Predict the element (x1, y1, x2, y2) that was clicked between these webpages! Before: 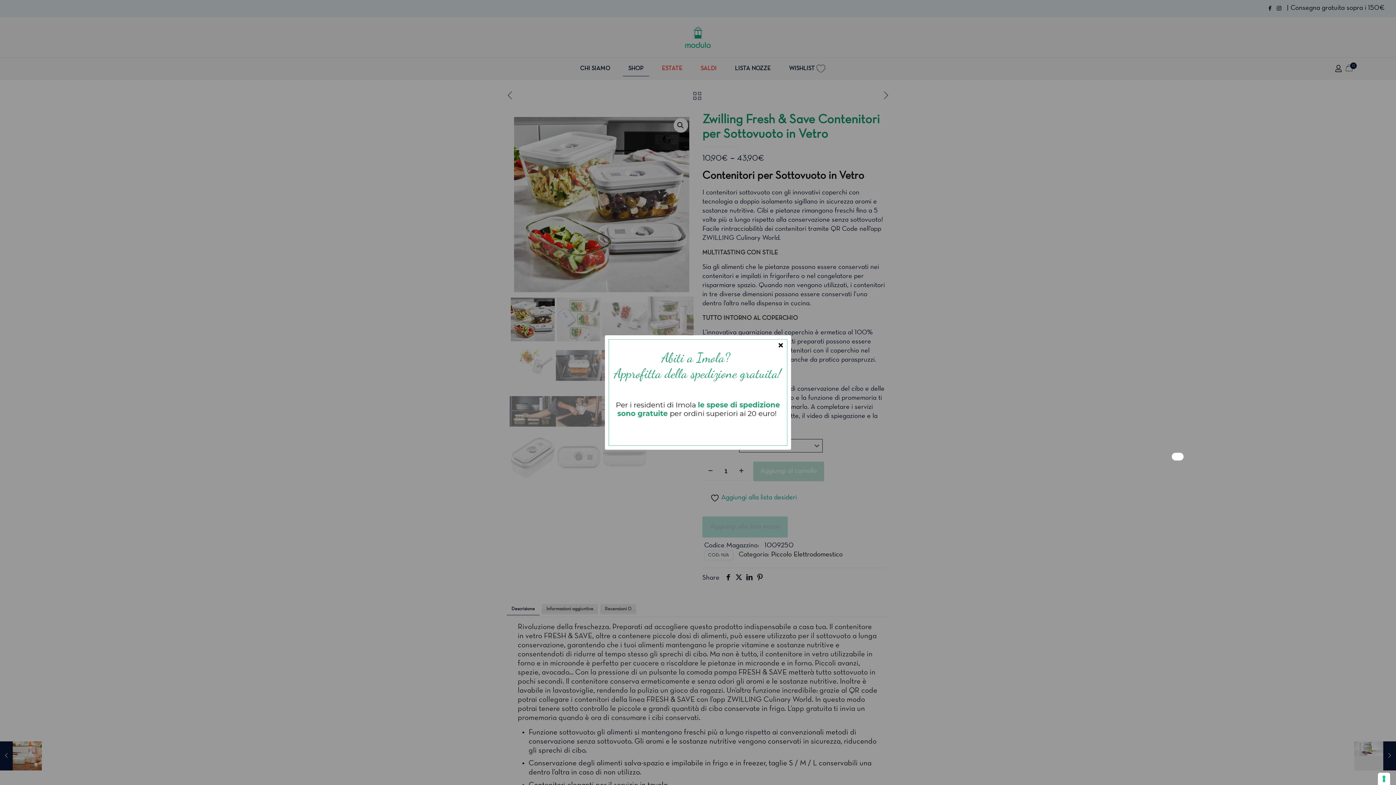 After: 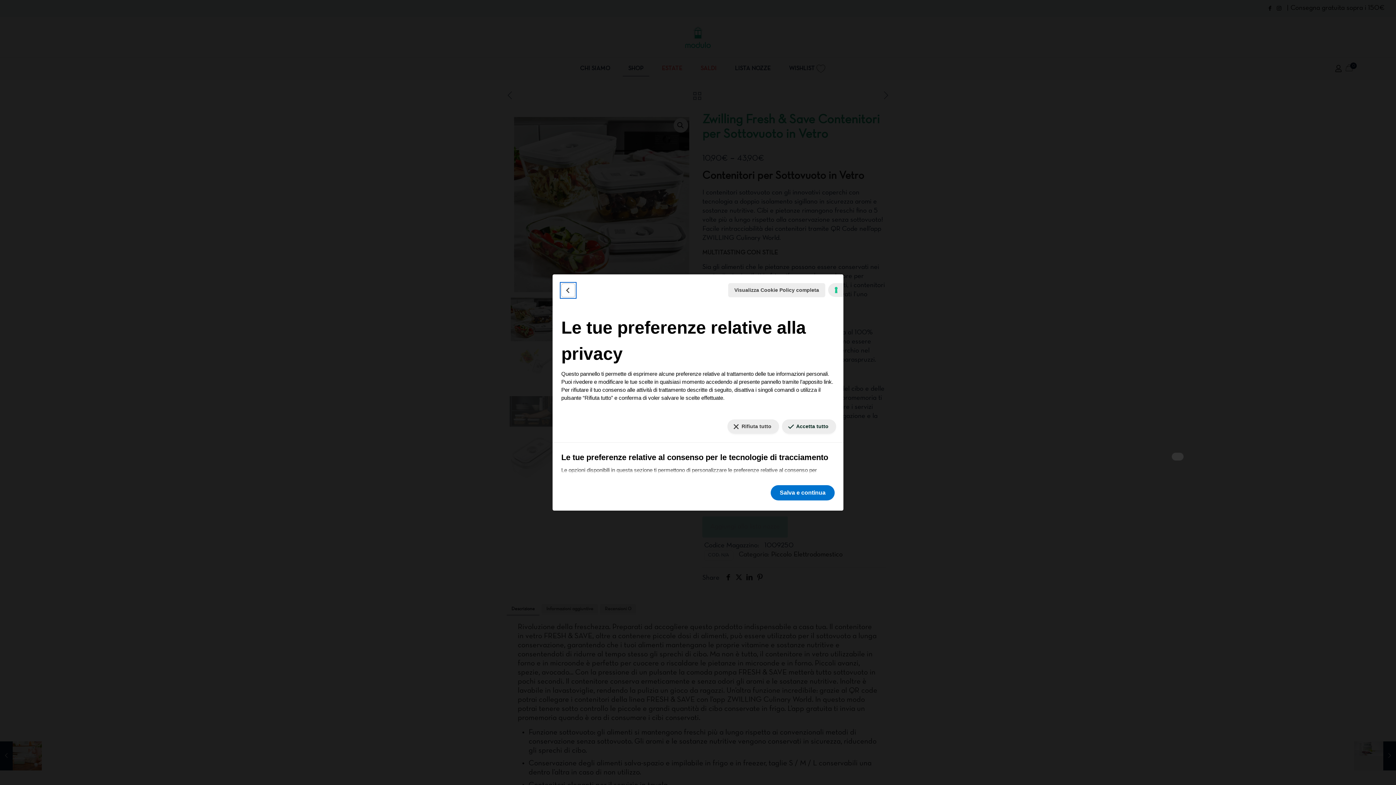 Action: bbox: (1378, 773, 1390, 785) label: Le tue preferenze relative al consenso per le tecnologie di tracciamento